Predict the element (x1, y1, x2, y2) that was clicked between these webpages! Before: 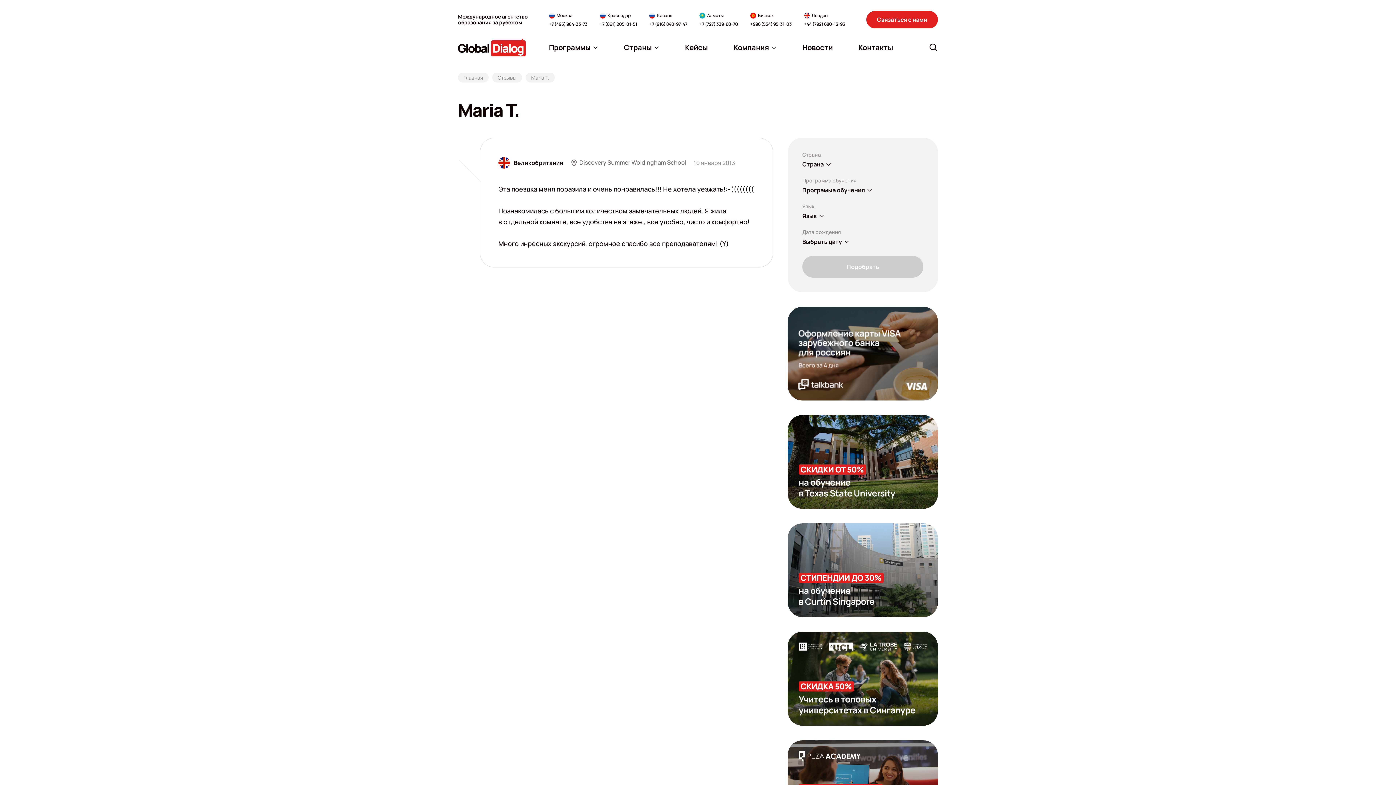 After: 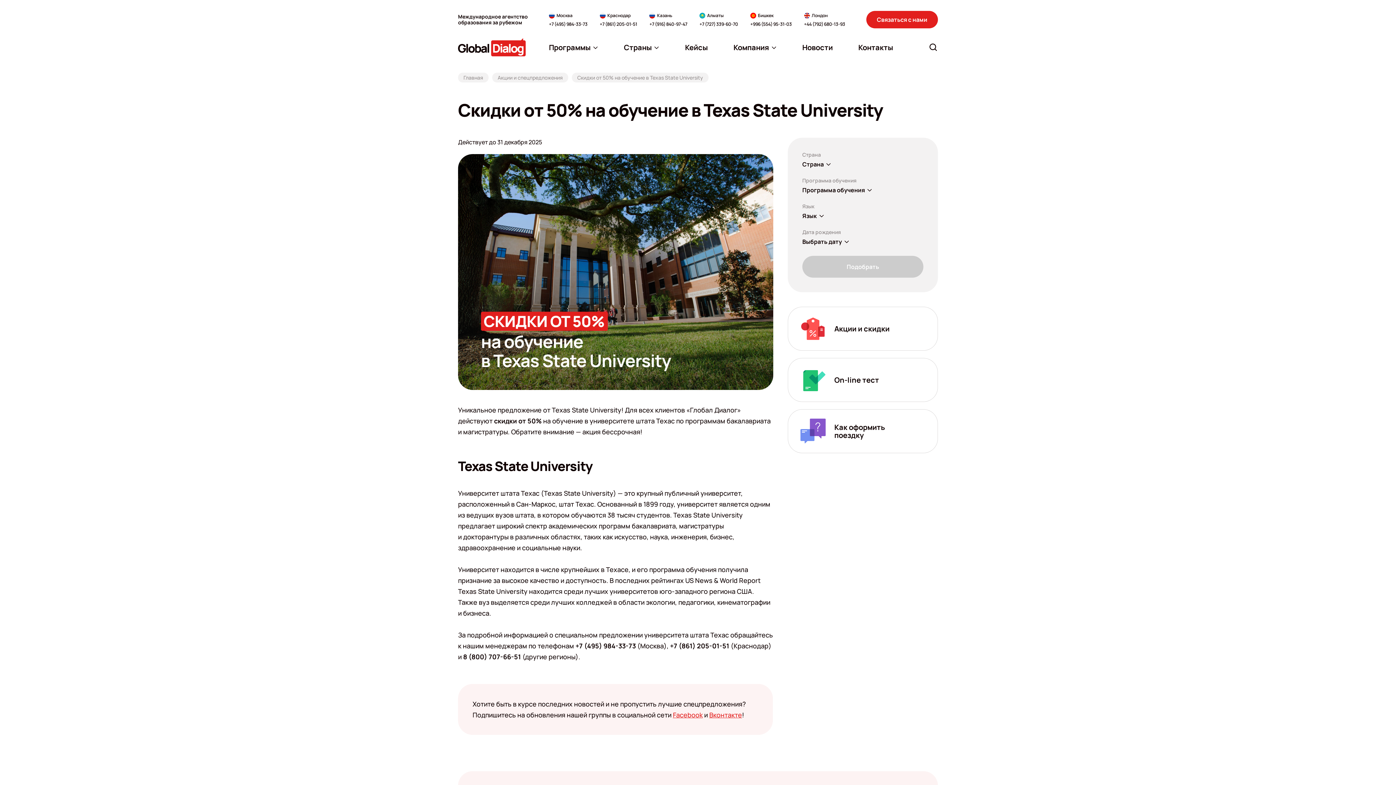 Action: bbox: (788, 415, 938, 509)